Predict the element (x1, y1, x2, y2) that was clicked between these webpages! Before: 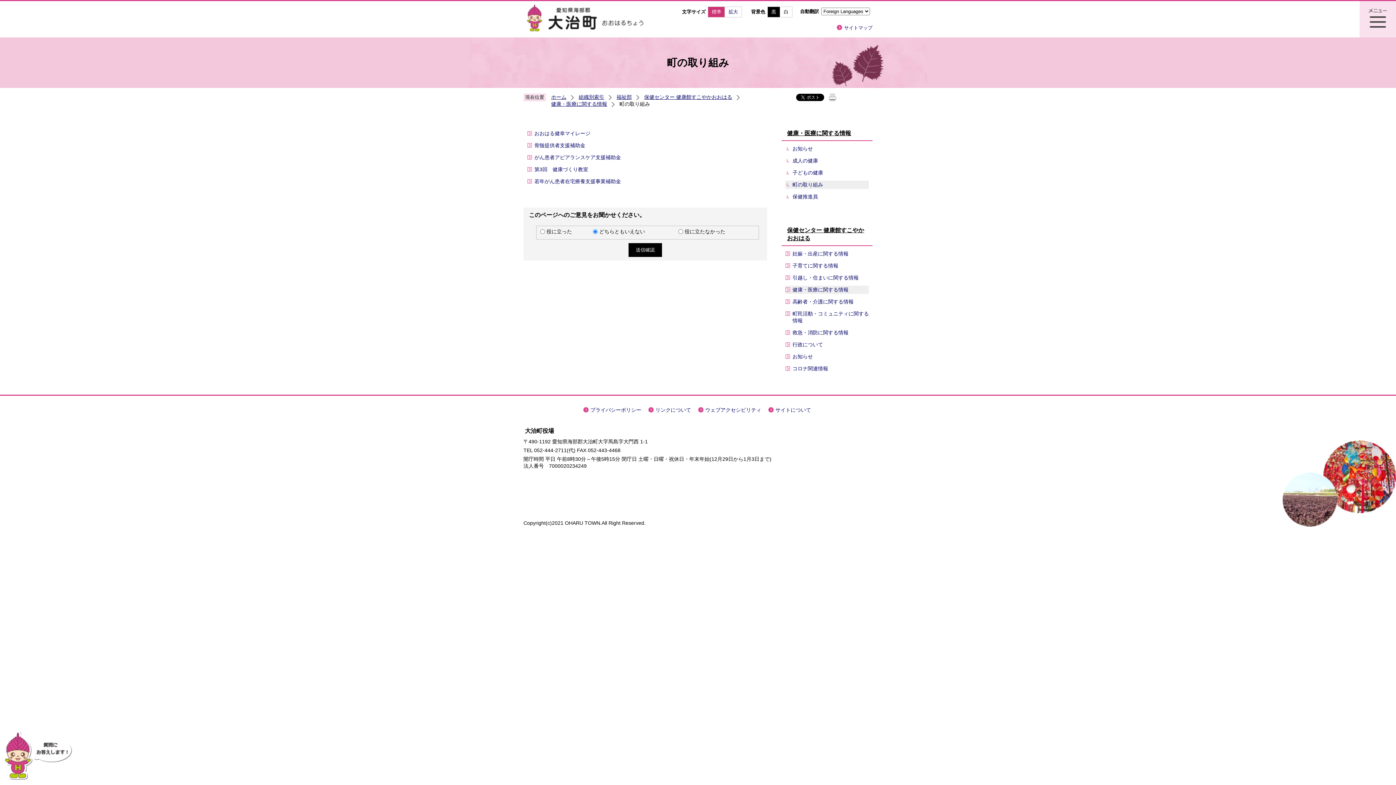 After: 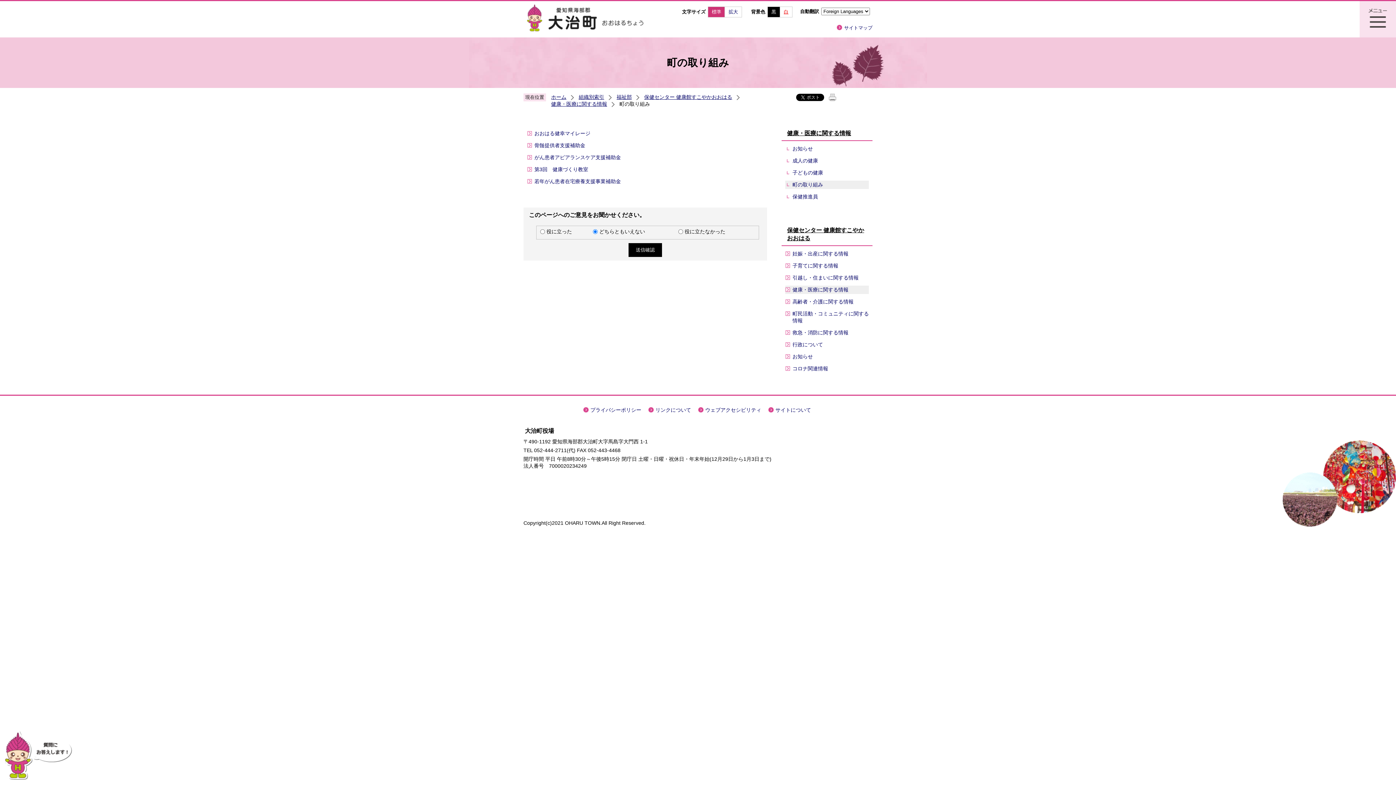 Action: bbox: (780, 6, 792, 17) label: 白